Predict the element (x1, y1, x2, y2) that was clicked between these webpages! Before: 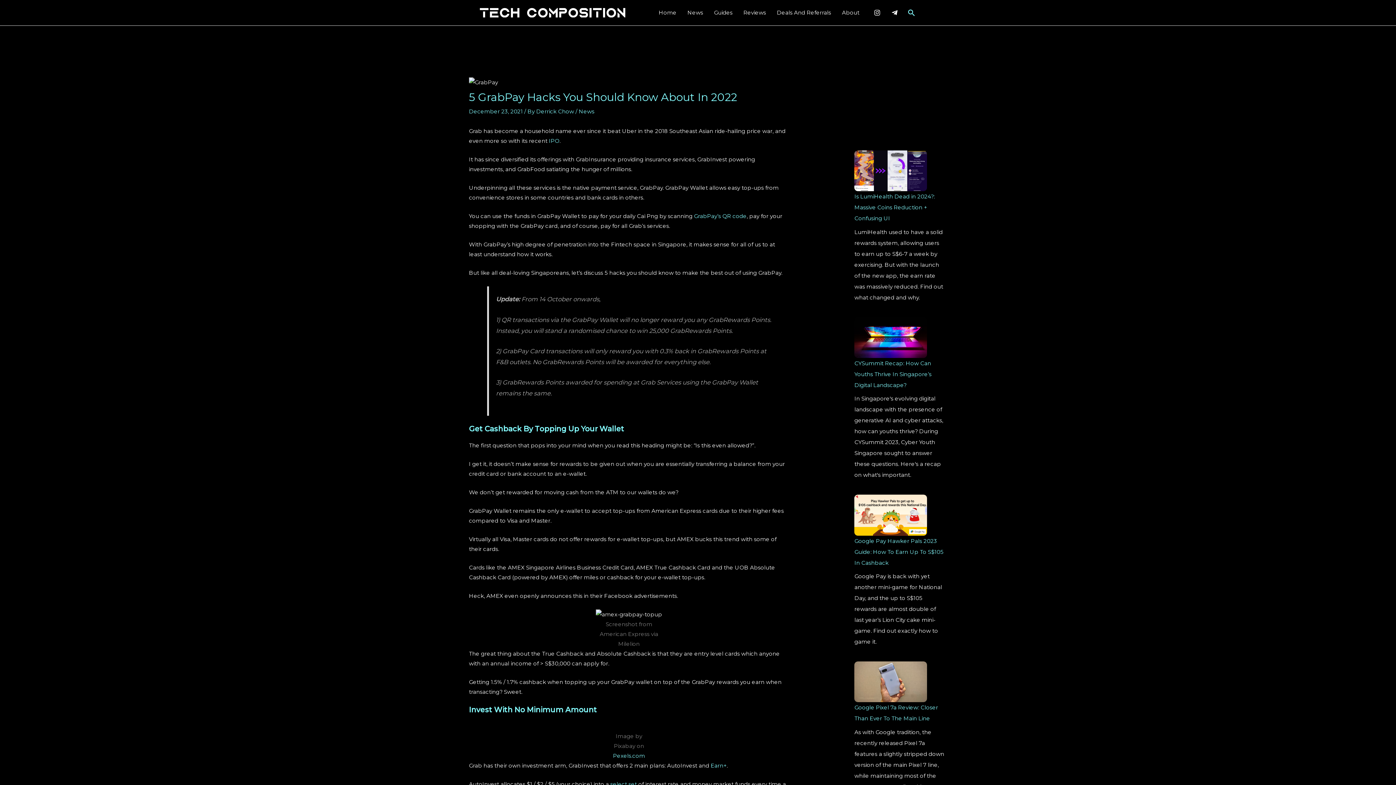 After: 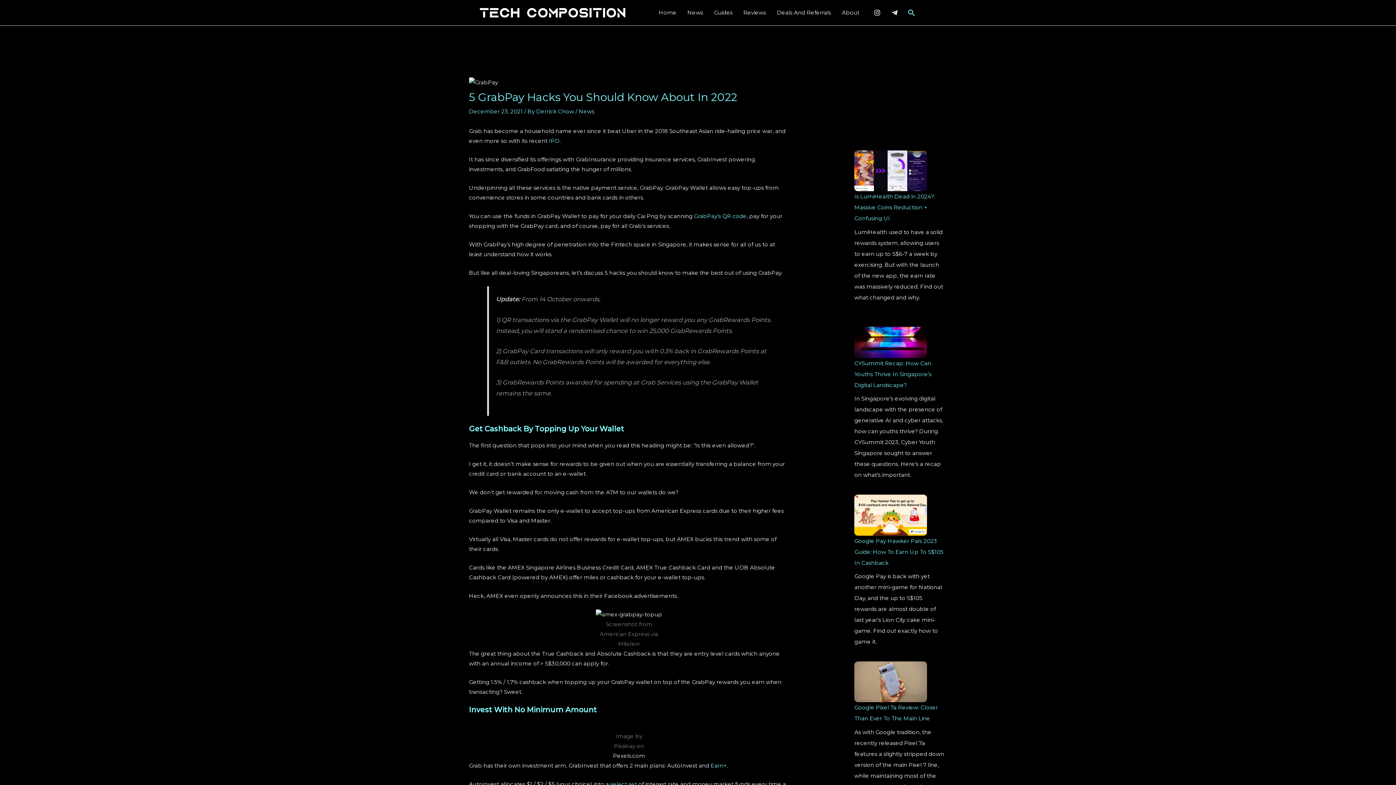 Action: label: Pexels.com bbox: (613, 752, 645, 759)